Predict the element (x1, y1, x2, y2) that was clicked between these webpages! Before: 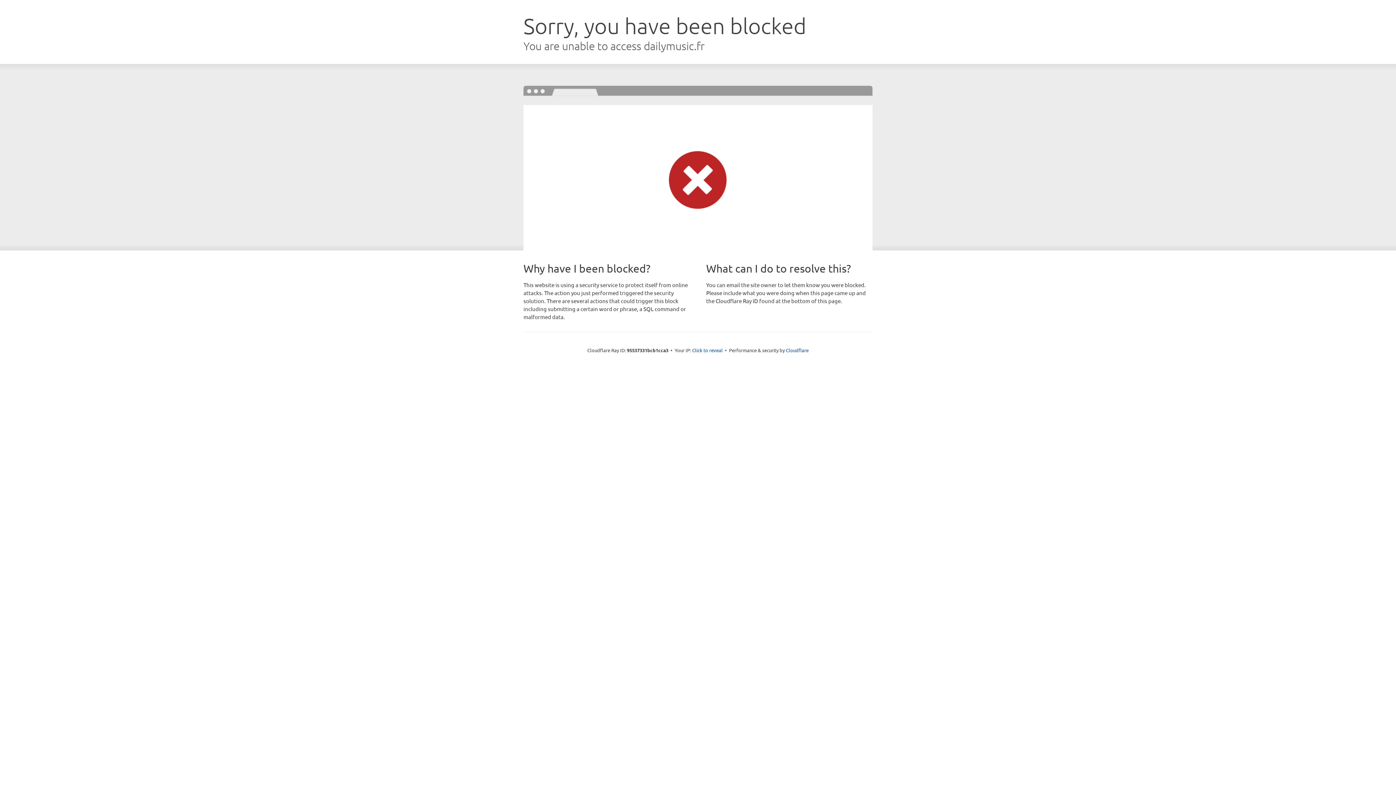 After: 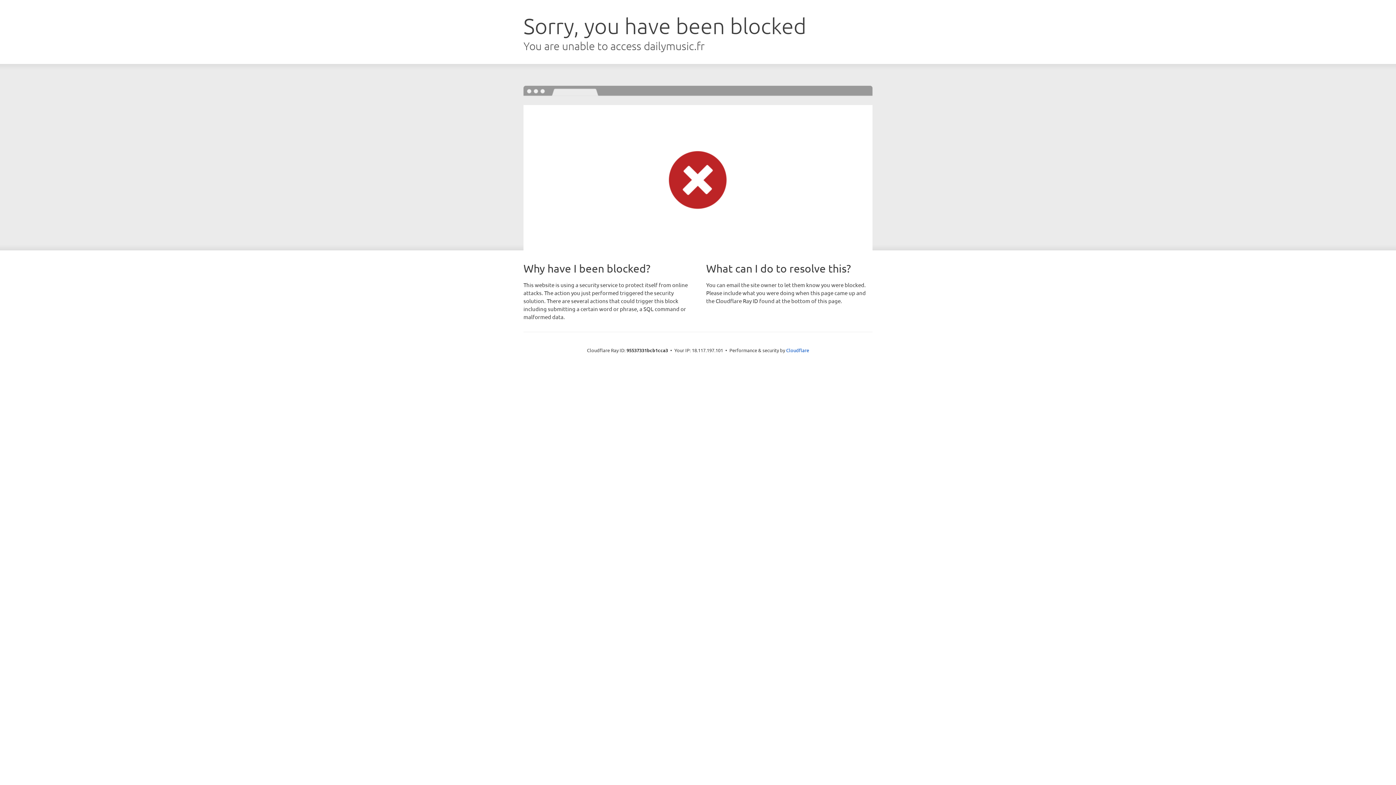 Action: label: Click to reveal bbox: (692, 346, 722, 353)